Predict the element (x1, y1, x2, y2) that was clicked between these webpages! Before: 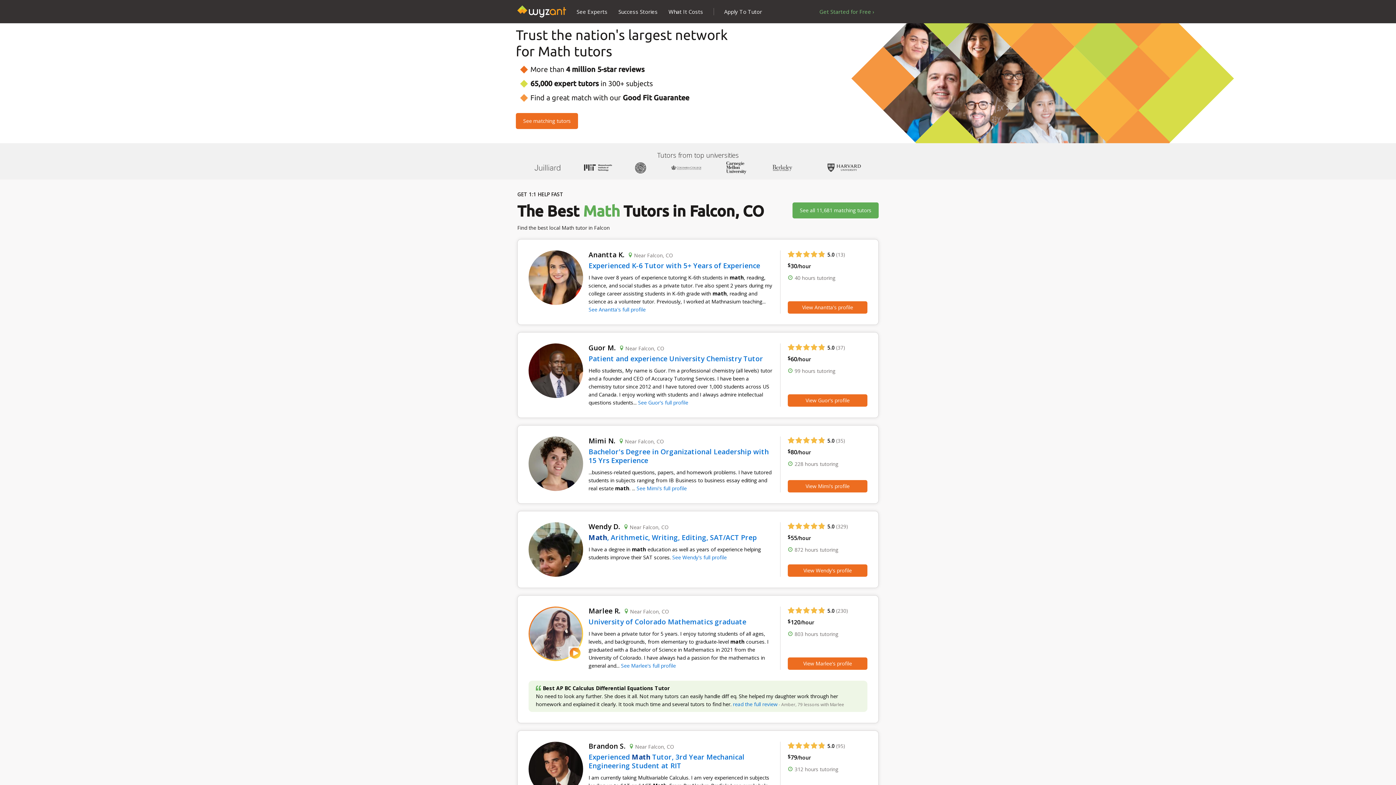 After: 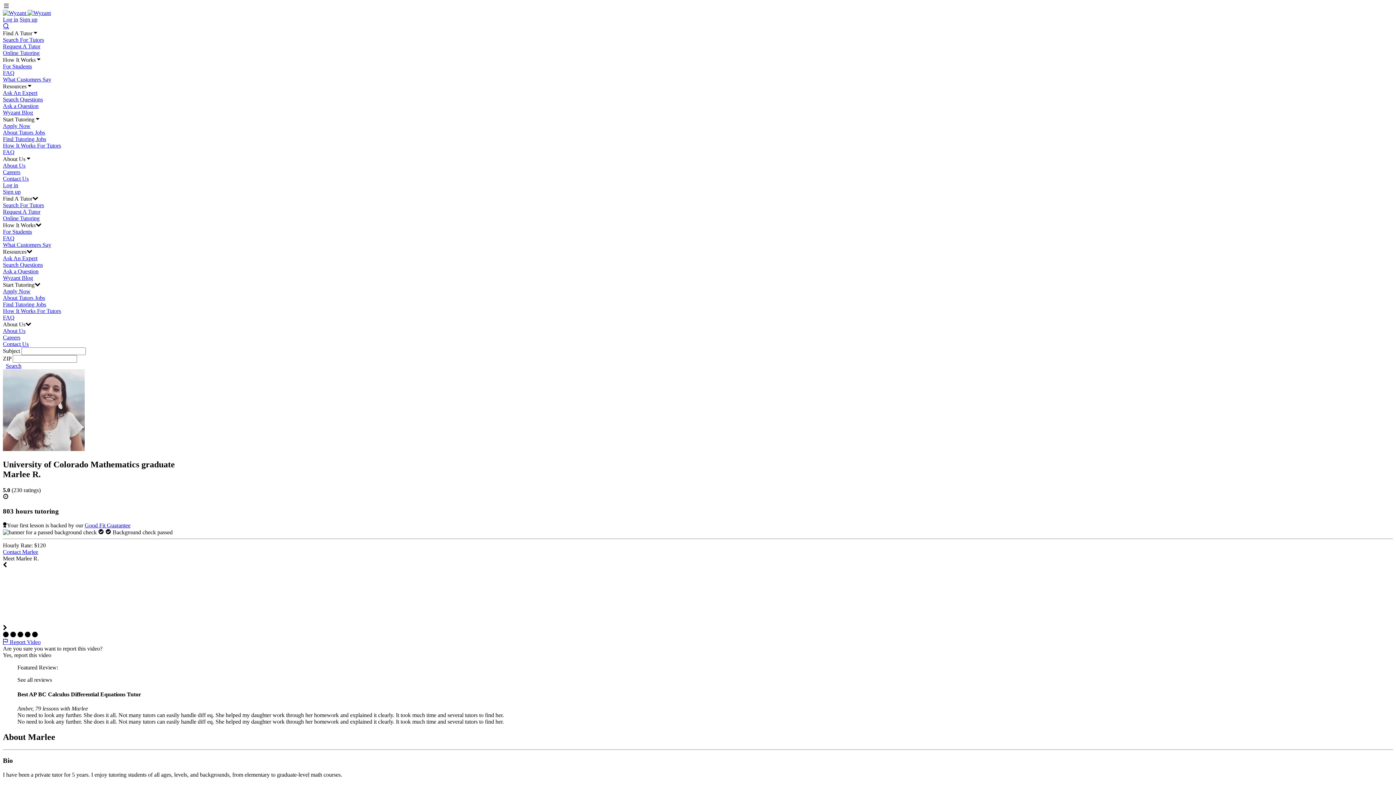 Action: bbox: (733, 701, 777, 708) label: read the full review